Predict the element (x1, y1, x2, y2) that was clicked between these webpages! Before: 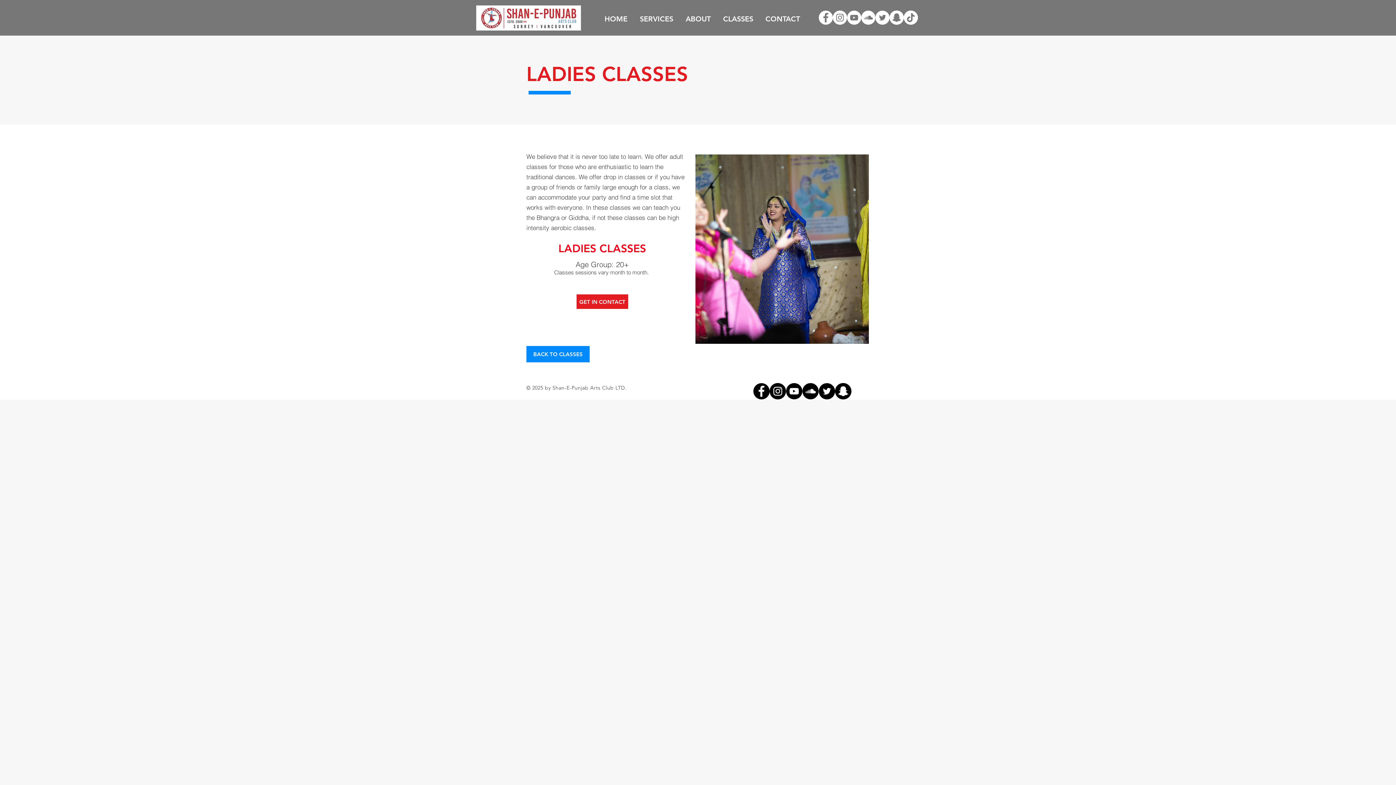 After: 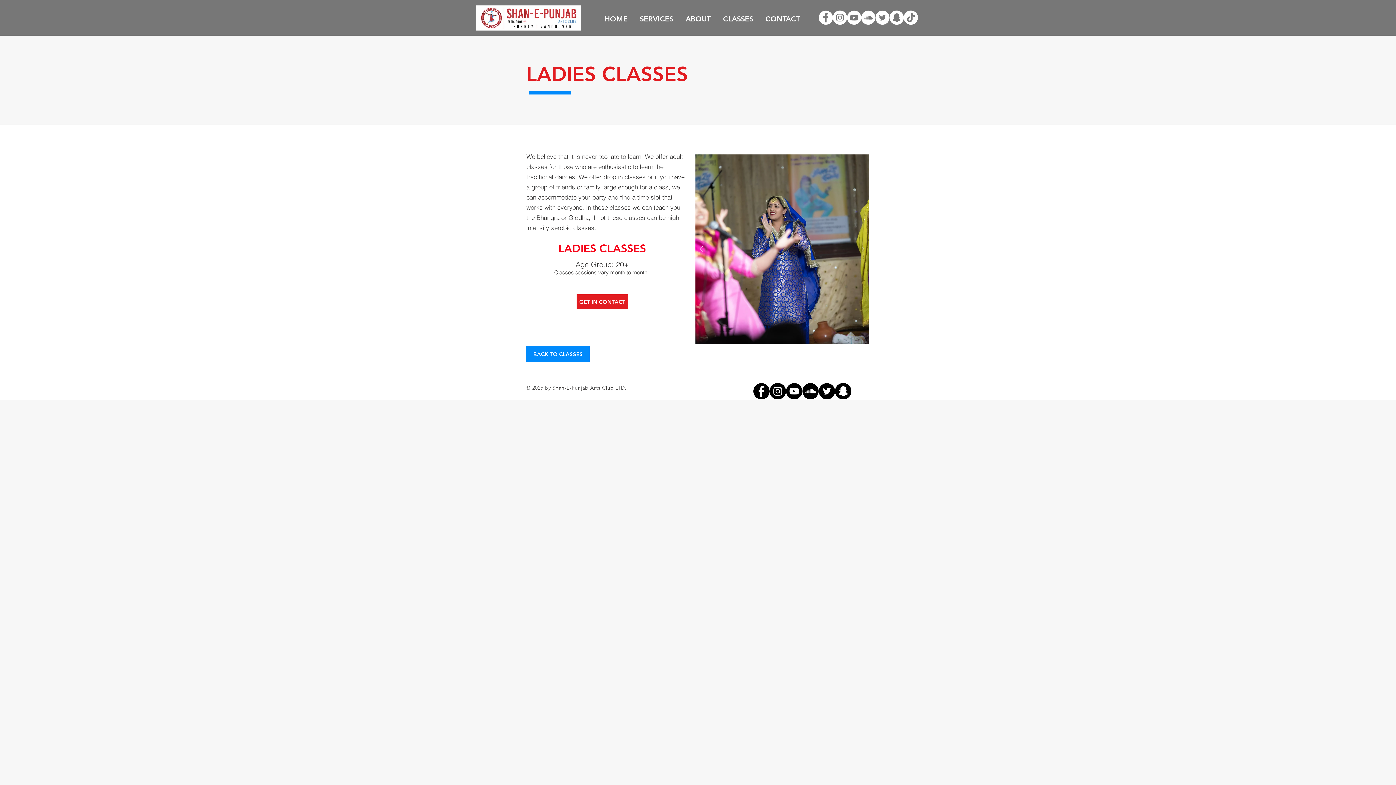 Action: bbox: (818, 383, 835, 399) label: Twitter - Black Circle